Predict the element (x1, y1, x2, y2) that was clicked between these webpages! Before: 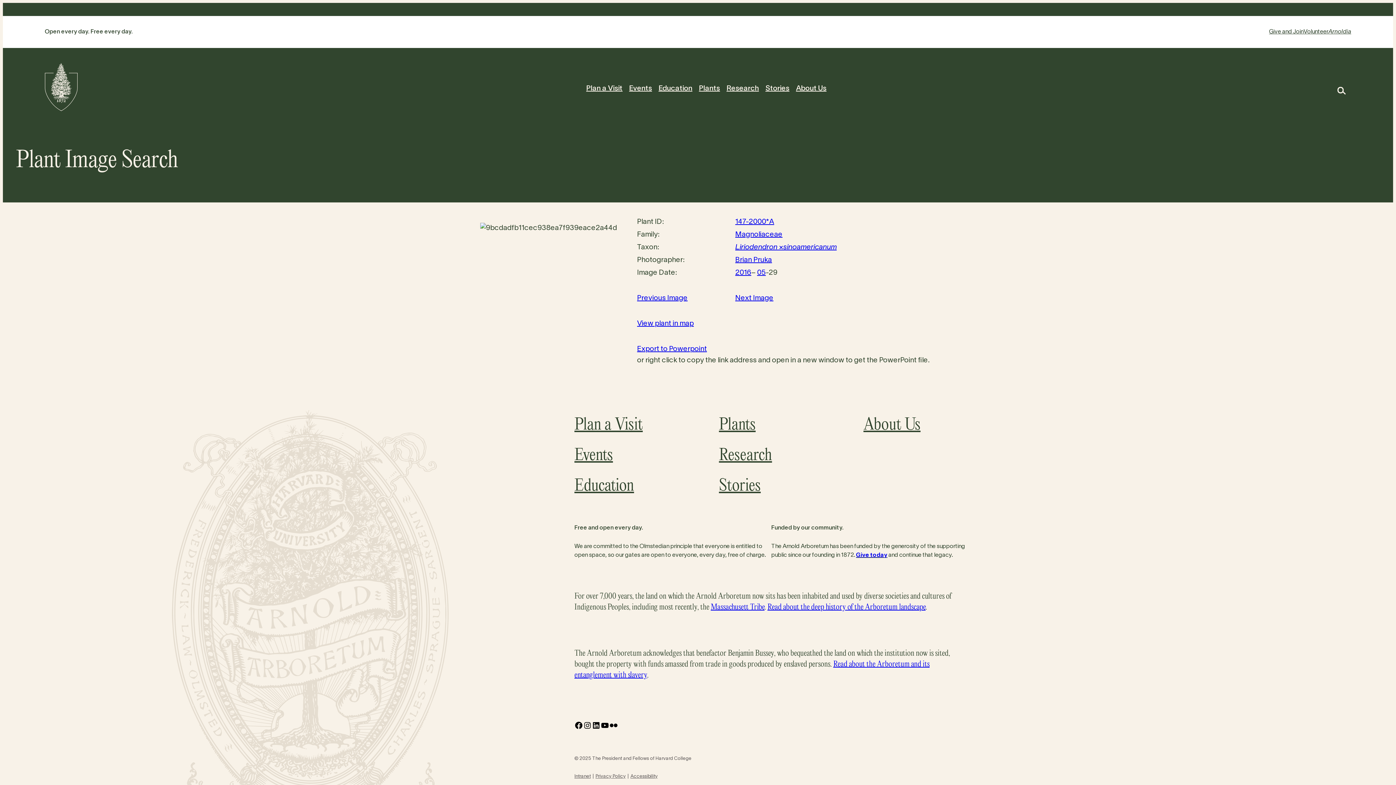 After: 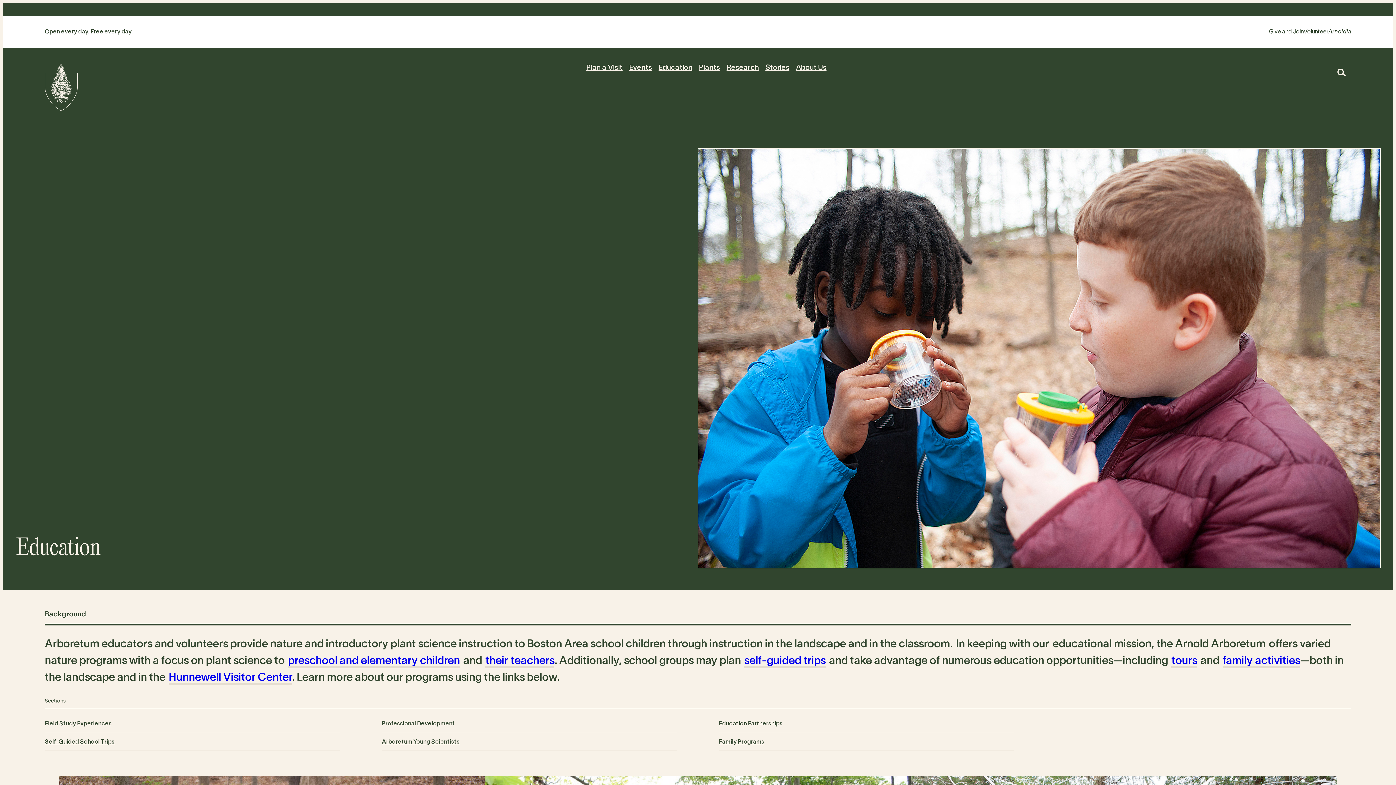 Action: bbox: (574, 471, 677, 501) label: Education